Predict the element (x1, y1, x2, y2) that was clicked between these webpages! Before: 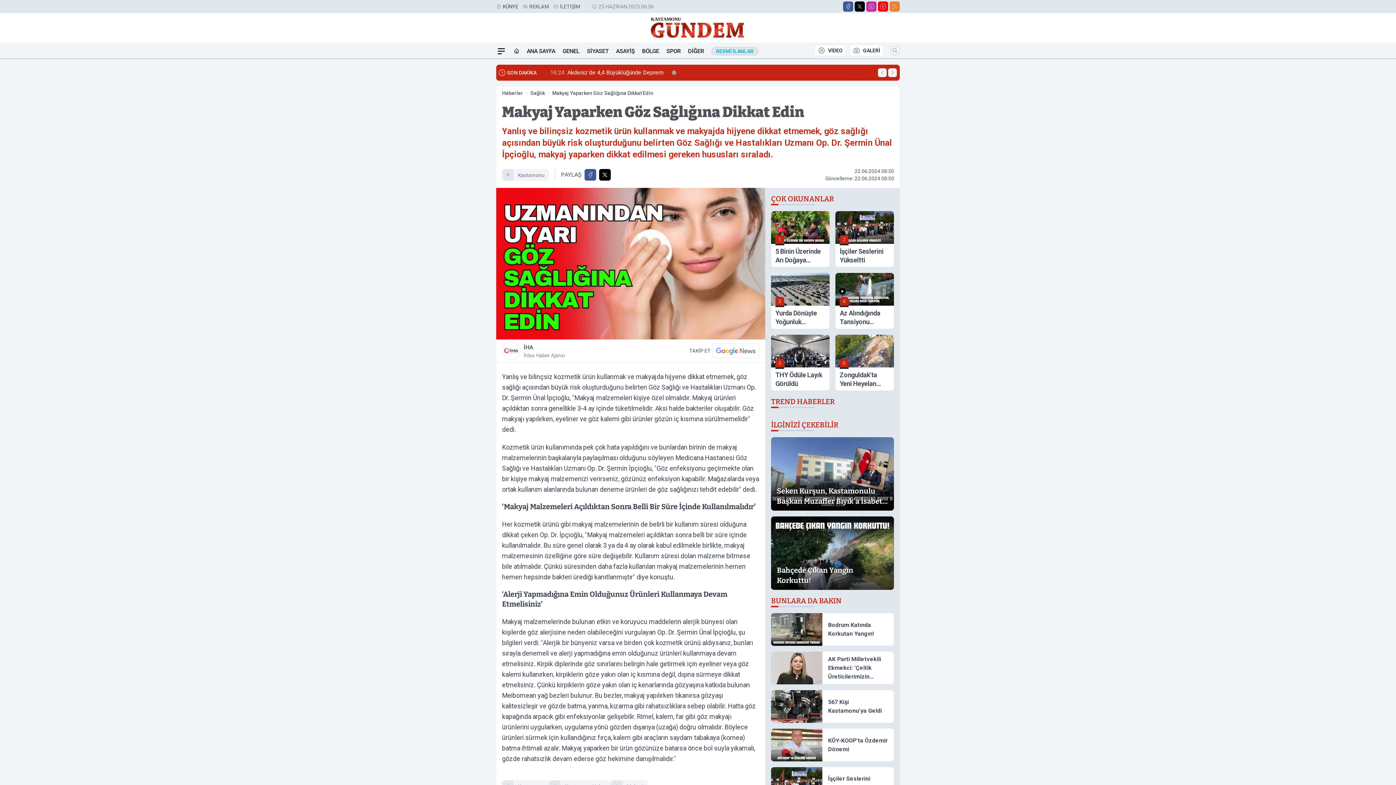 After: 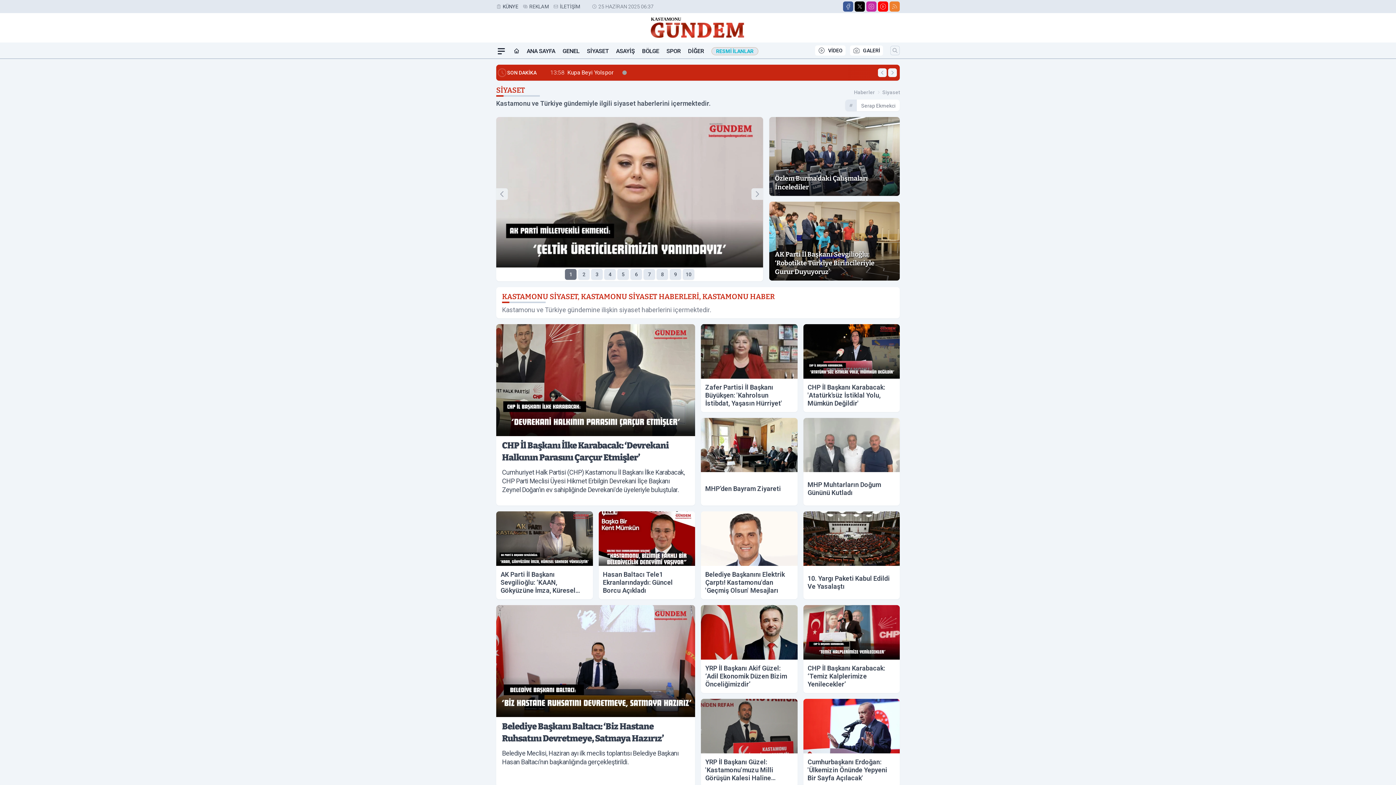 Action: label: SİYASET bbox: (587, 44, 608, 58)